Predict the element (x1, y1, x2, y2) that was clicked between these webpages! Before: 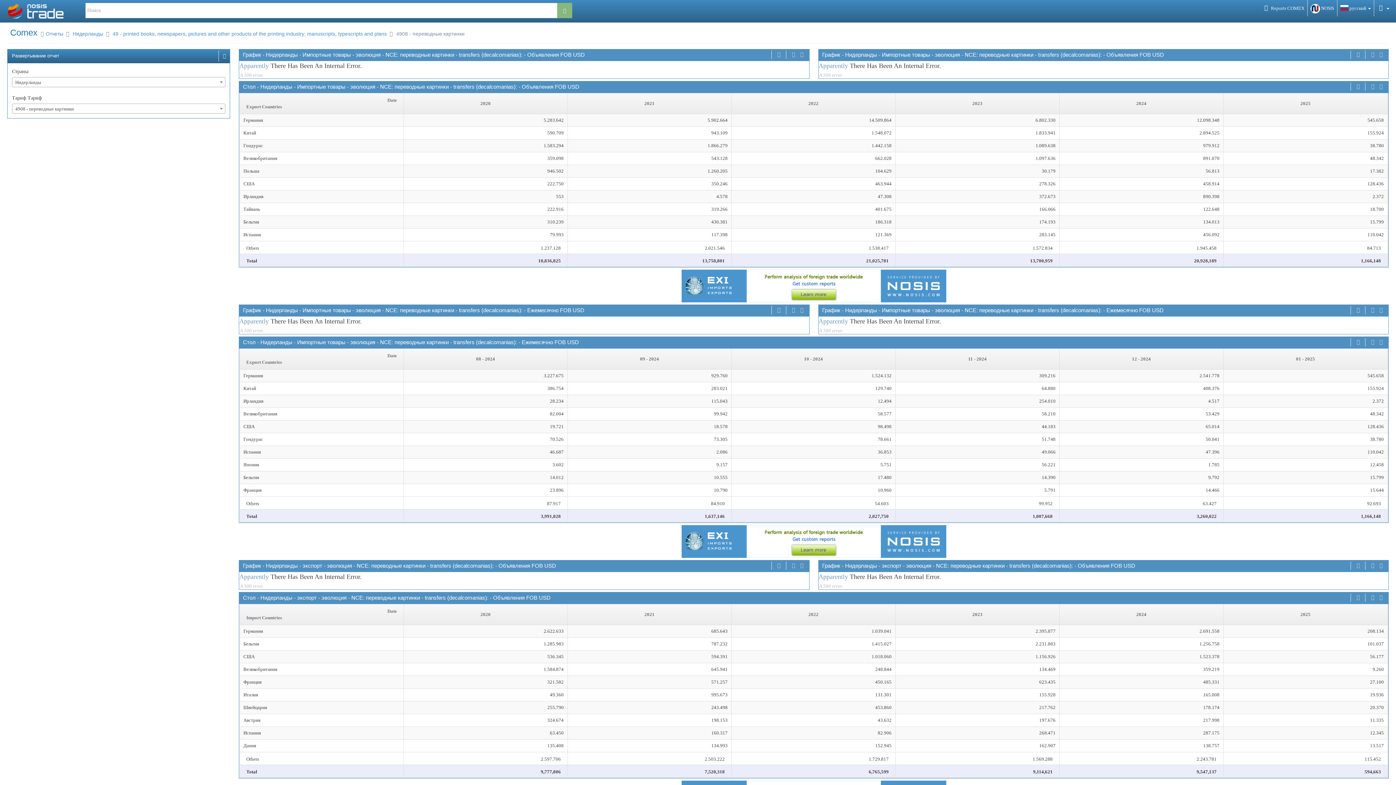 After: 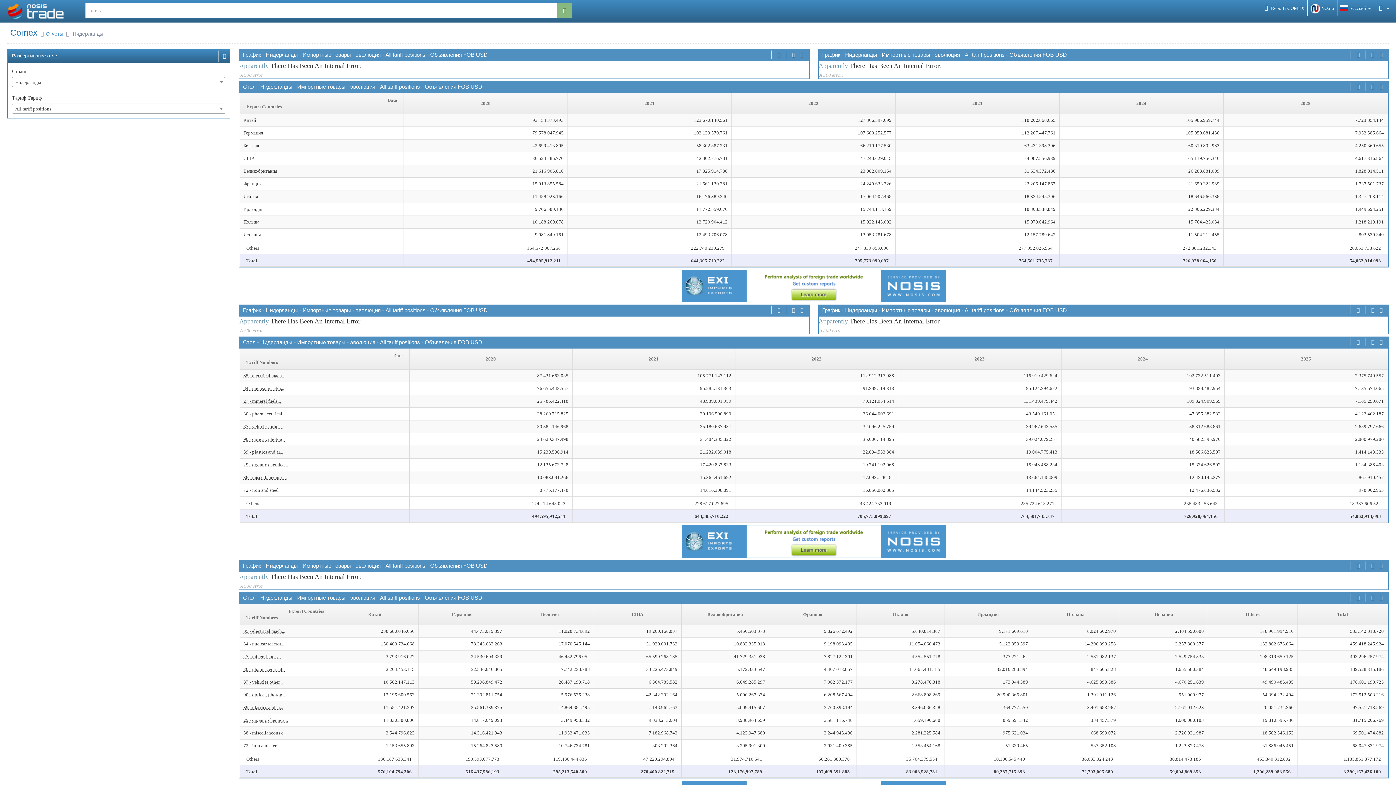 Action: label: Нидерланды bbox: (72, 30, 103, 36)